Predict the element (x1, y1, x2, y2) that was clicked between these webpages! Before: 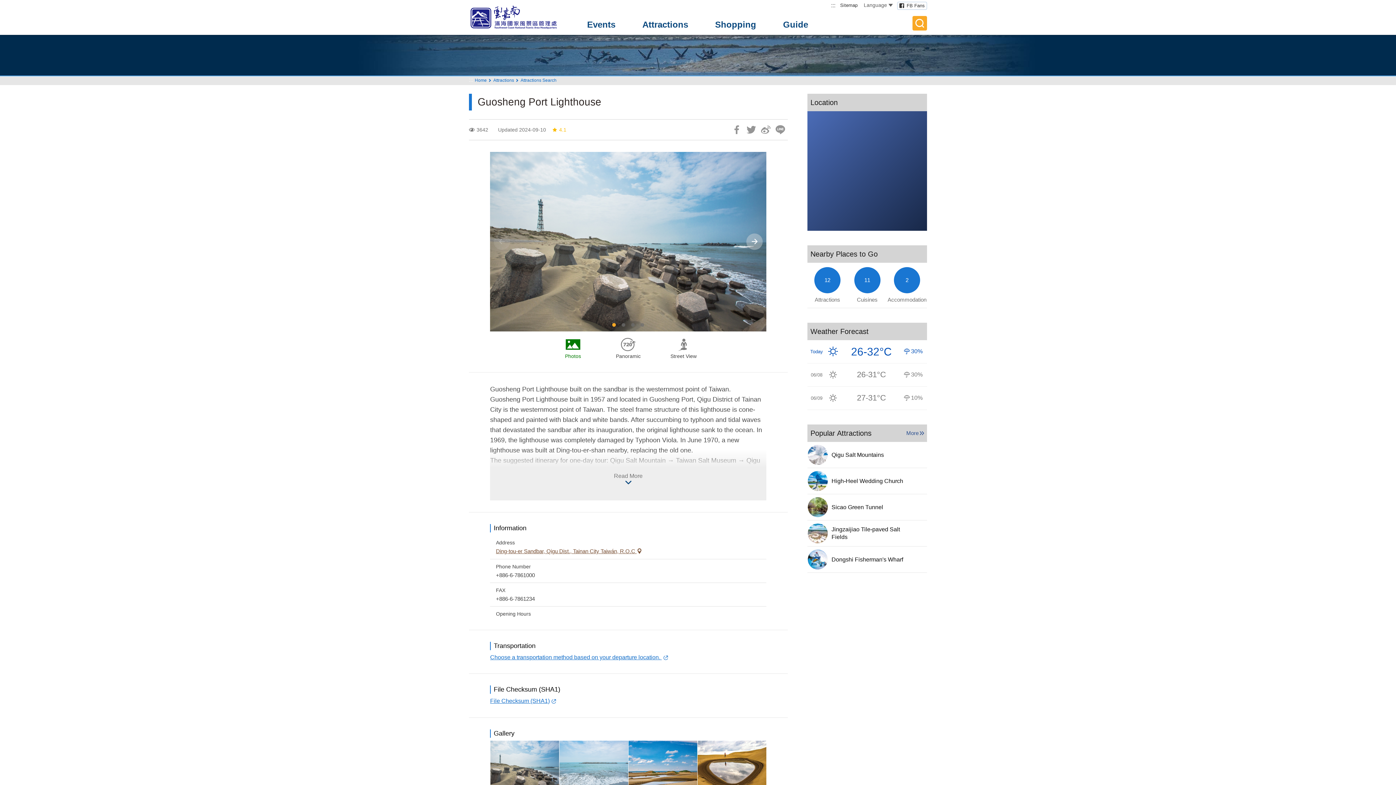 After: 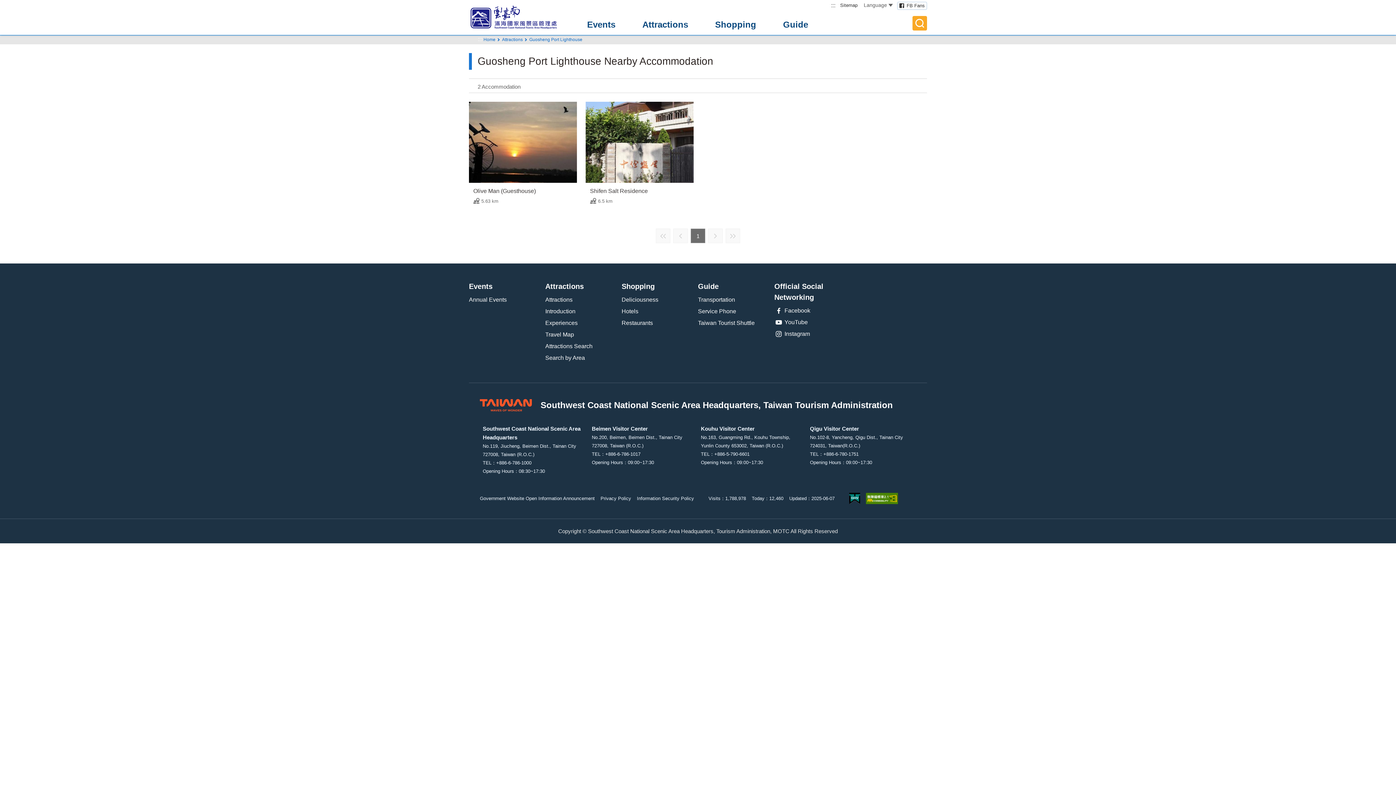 Action: bbox: (887, 267, 927, 304) label: 2
Accommodation